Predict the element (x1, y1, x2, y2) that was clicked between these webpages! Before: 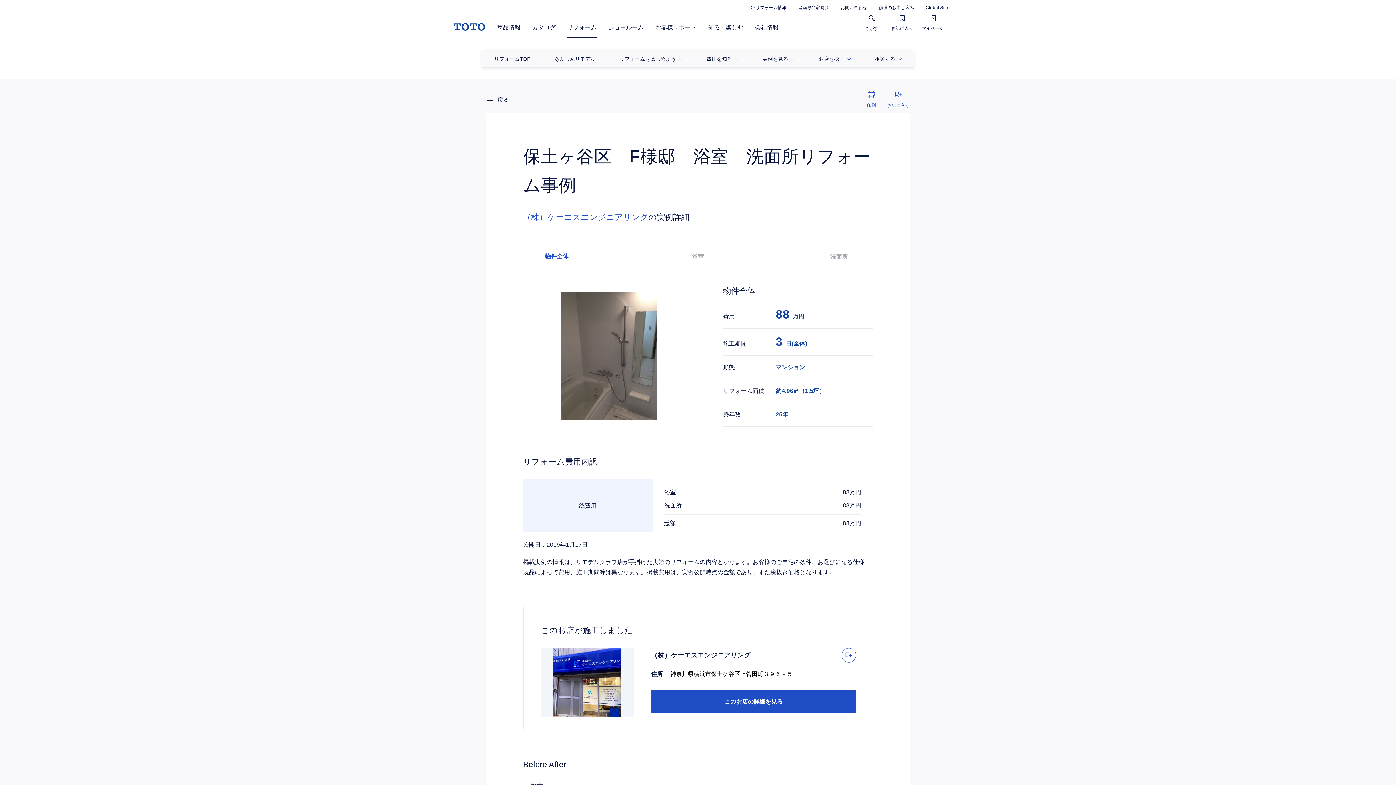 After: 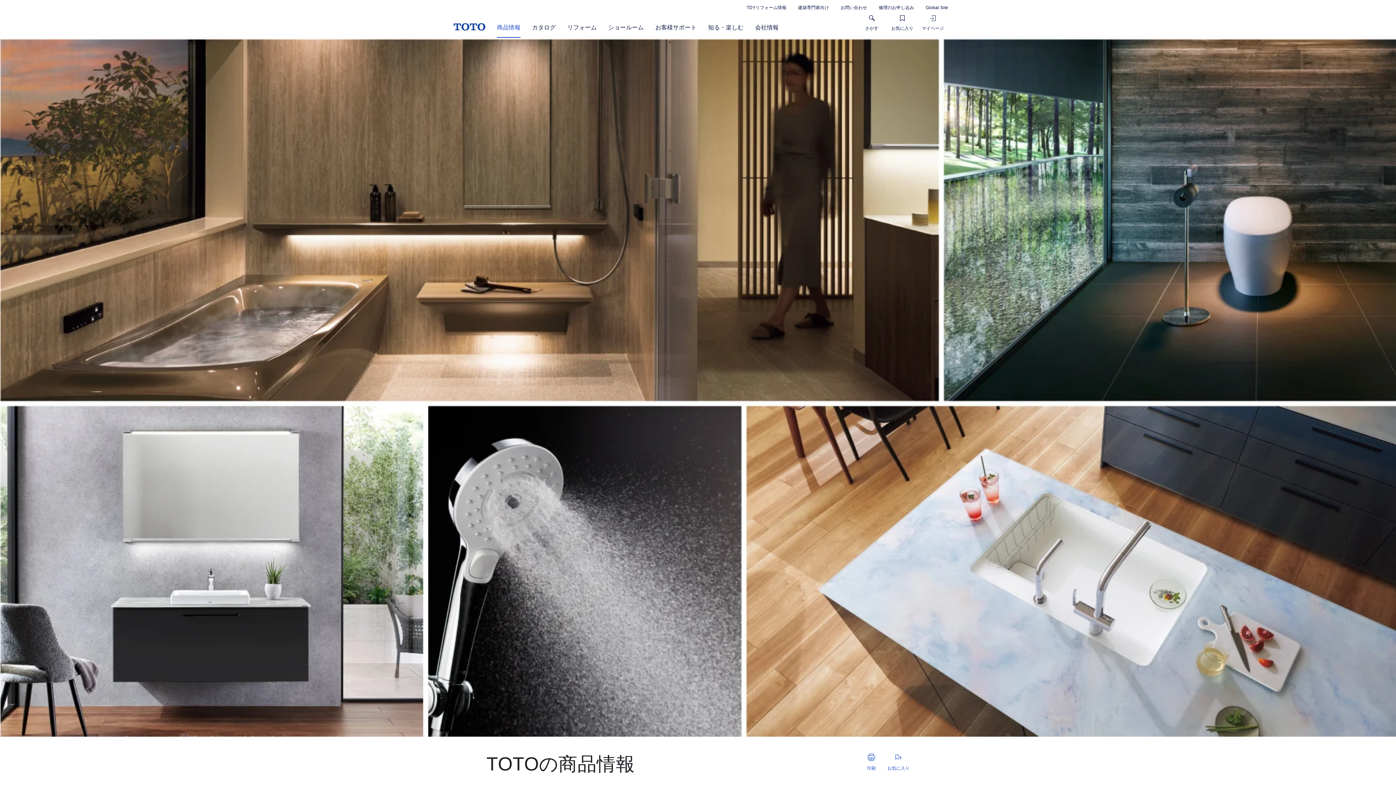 Action: bbox: (497, 24, 520, 30) label: 商品情報